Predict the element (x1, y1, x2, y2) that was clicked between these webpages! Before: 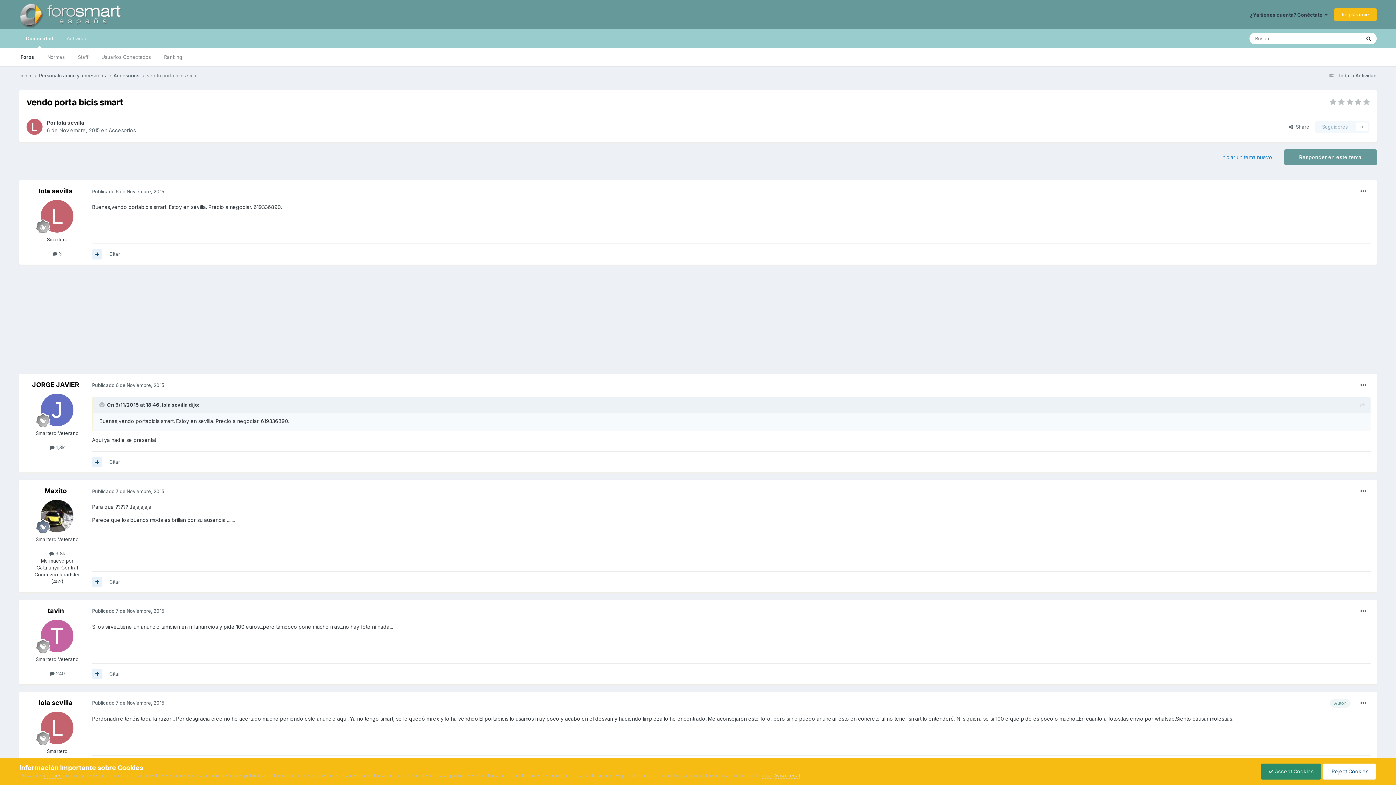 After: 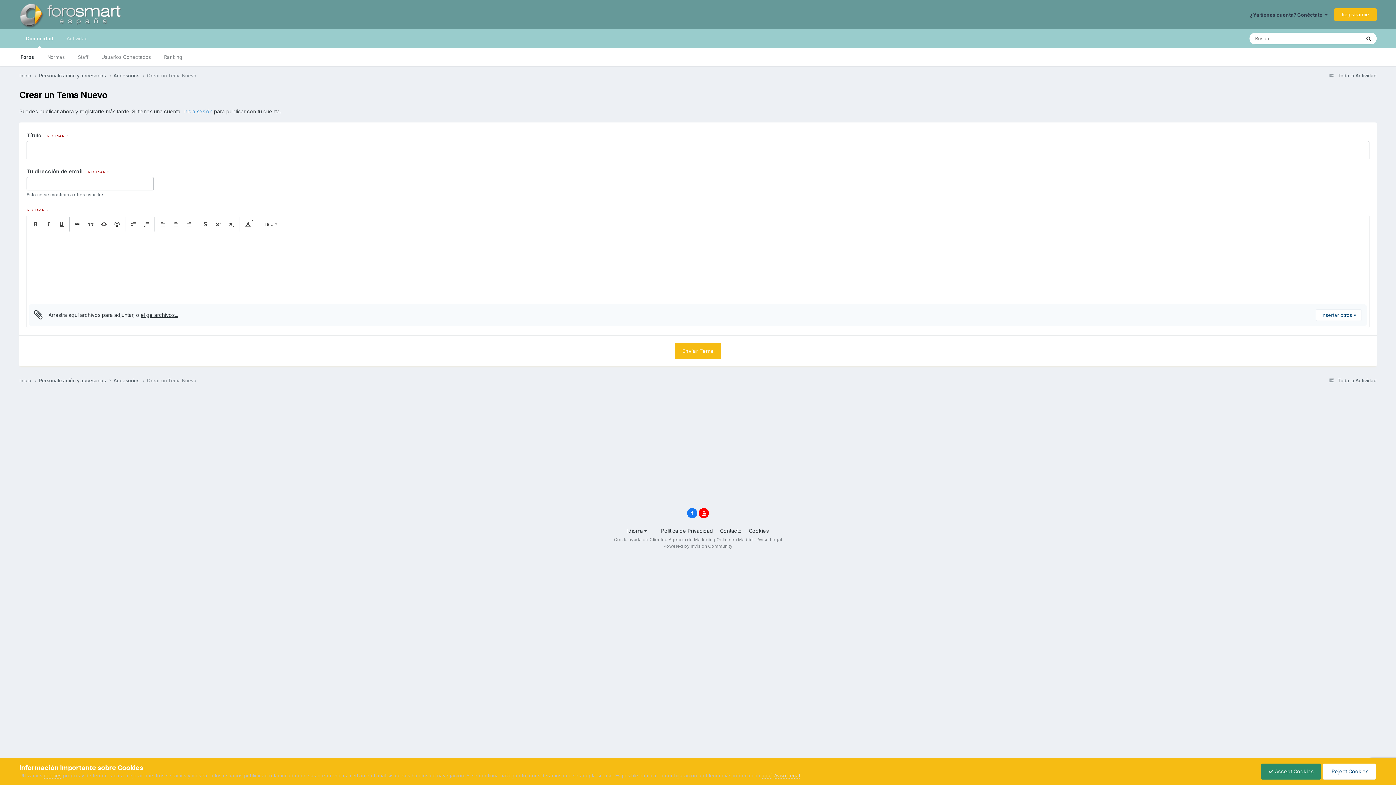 Action: label: Iniciar un tema nuevo bbox: (1214, 149, 1280, 165)